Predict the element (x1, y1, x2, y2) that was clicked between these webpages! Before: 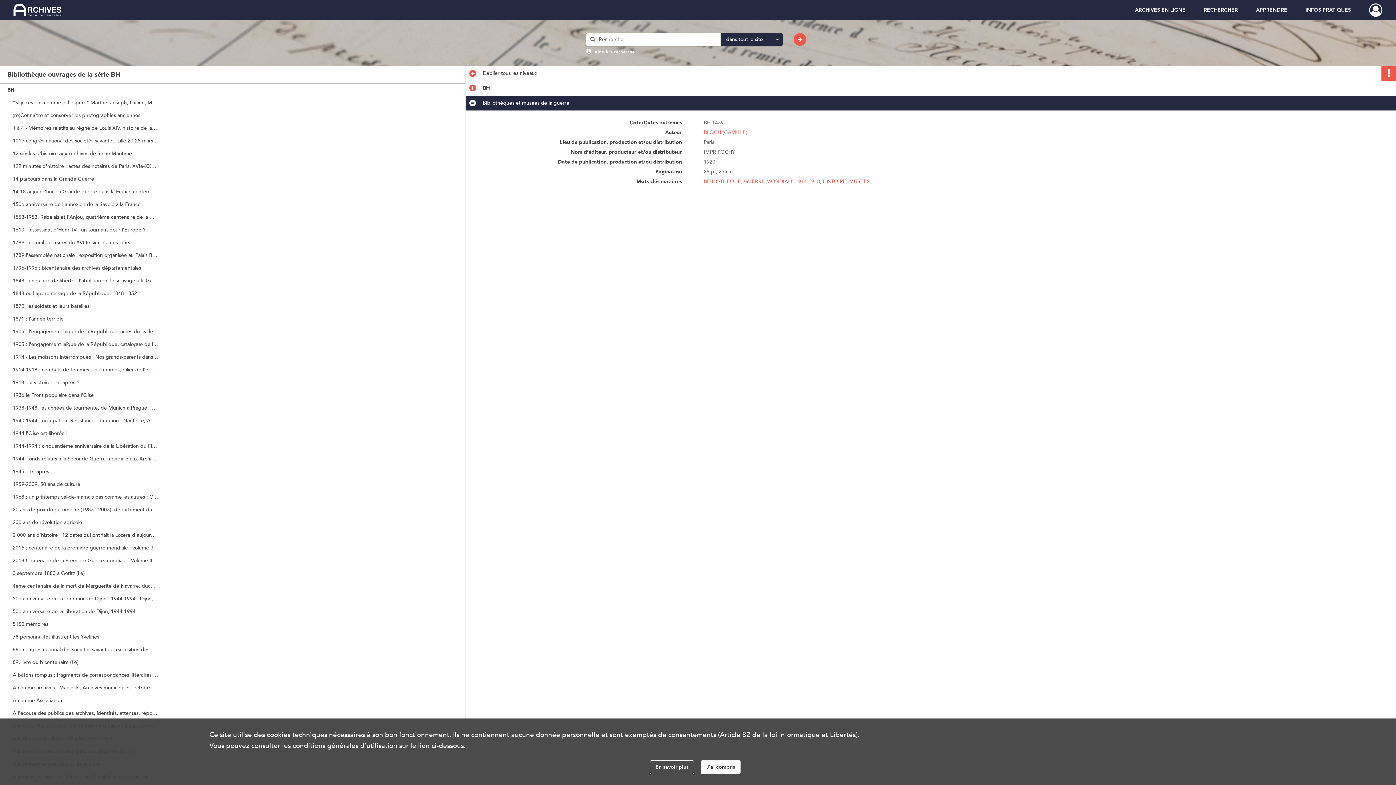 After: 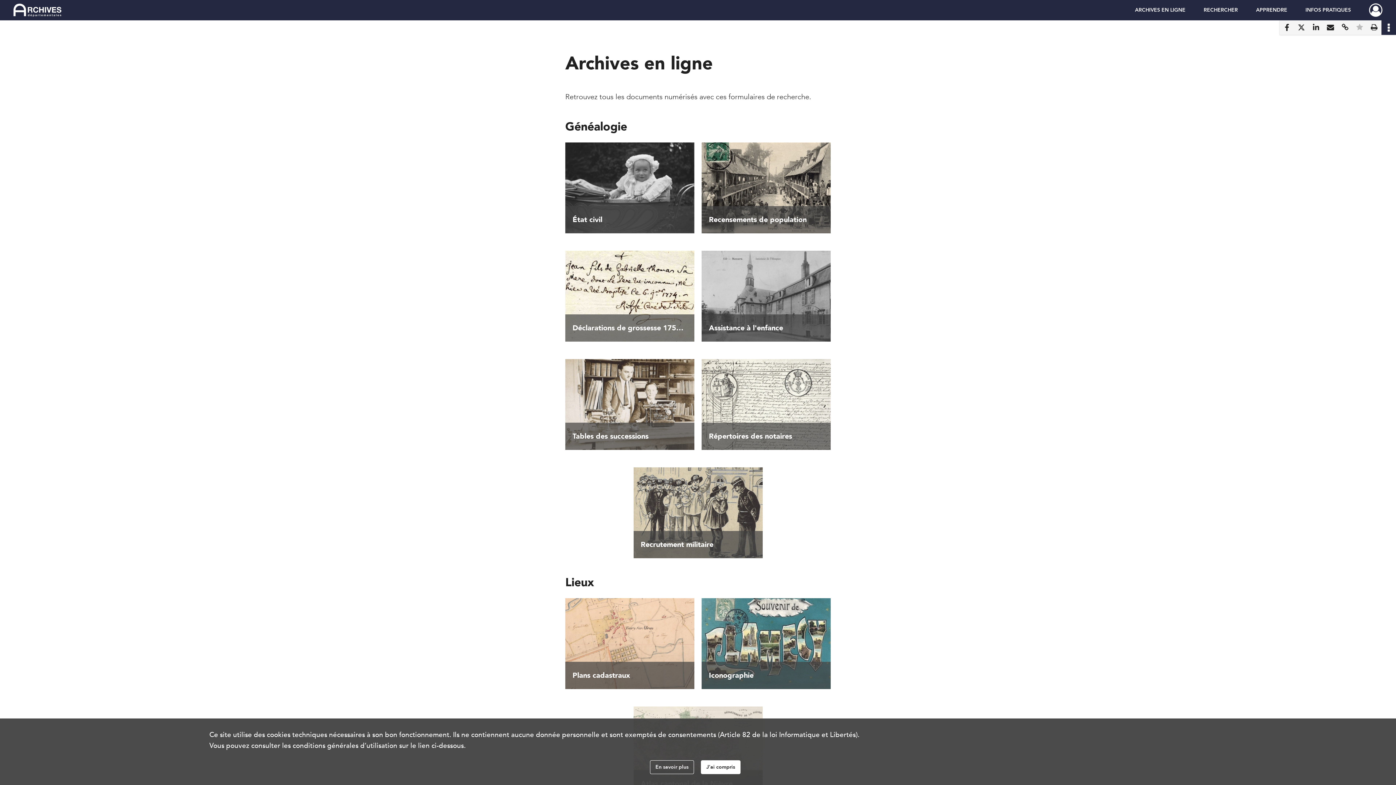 Action: label: ARCHIVES EN LIGNE bbox: (1126, 0, 1194, 20)